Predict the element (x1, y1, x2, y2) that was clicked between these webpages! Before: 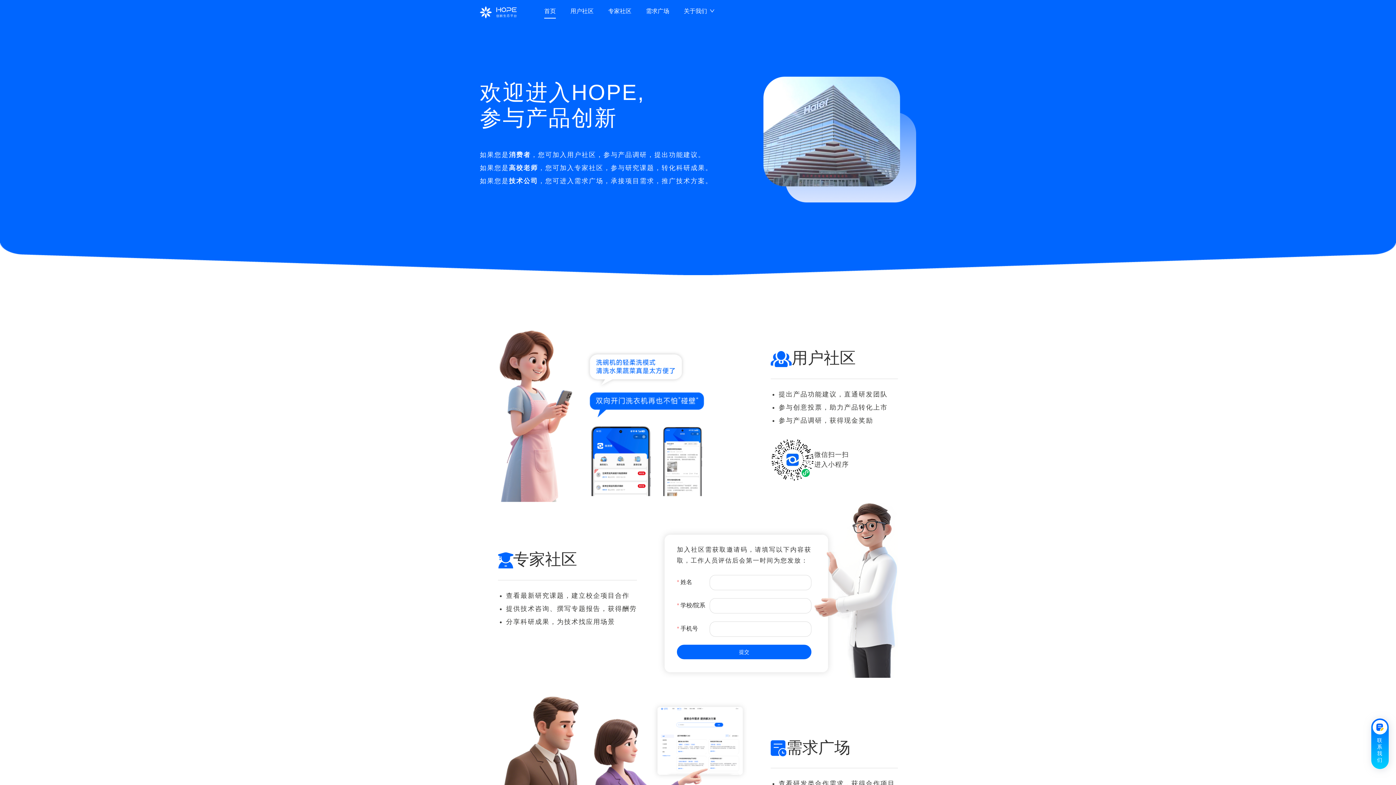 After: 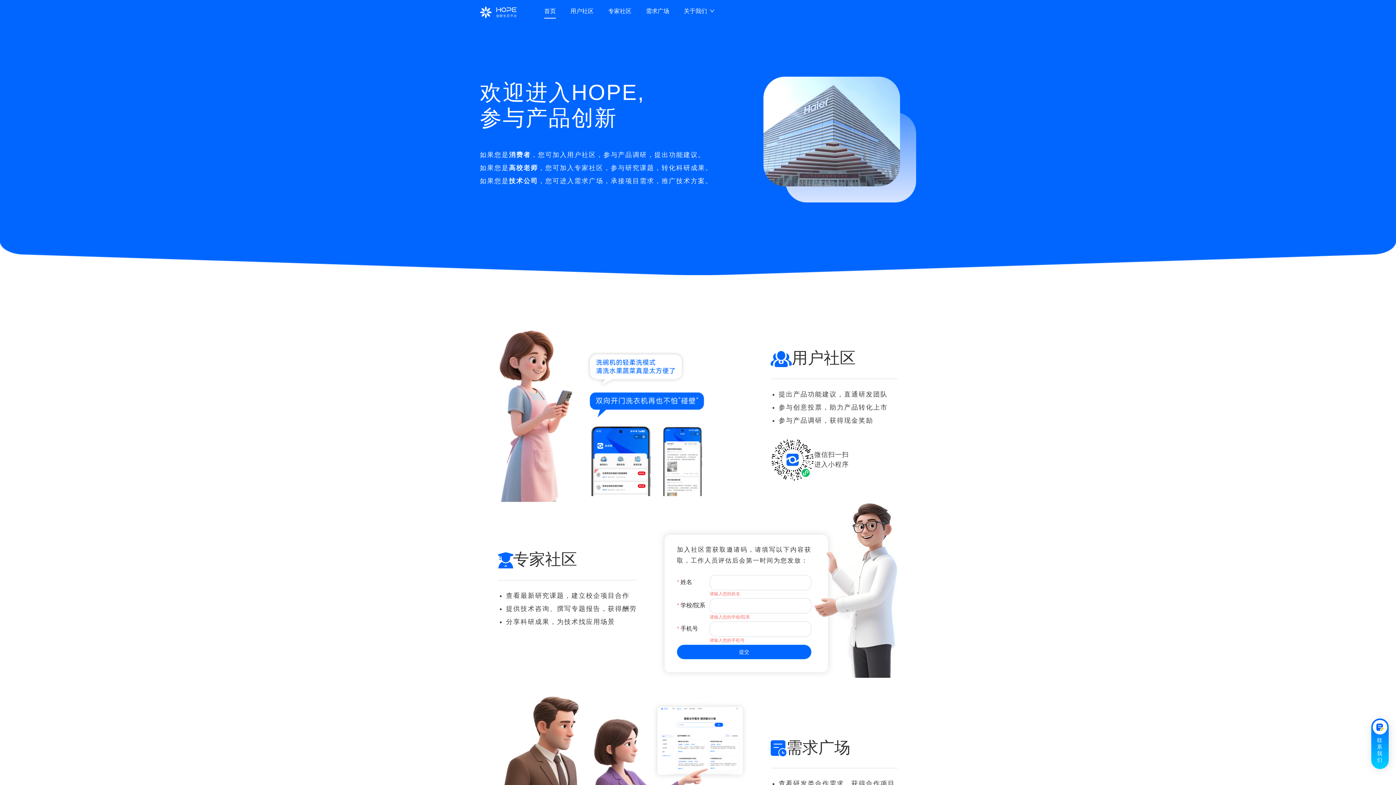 Action: label: 提交 bbox: (677, 645, 811, 659)